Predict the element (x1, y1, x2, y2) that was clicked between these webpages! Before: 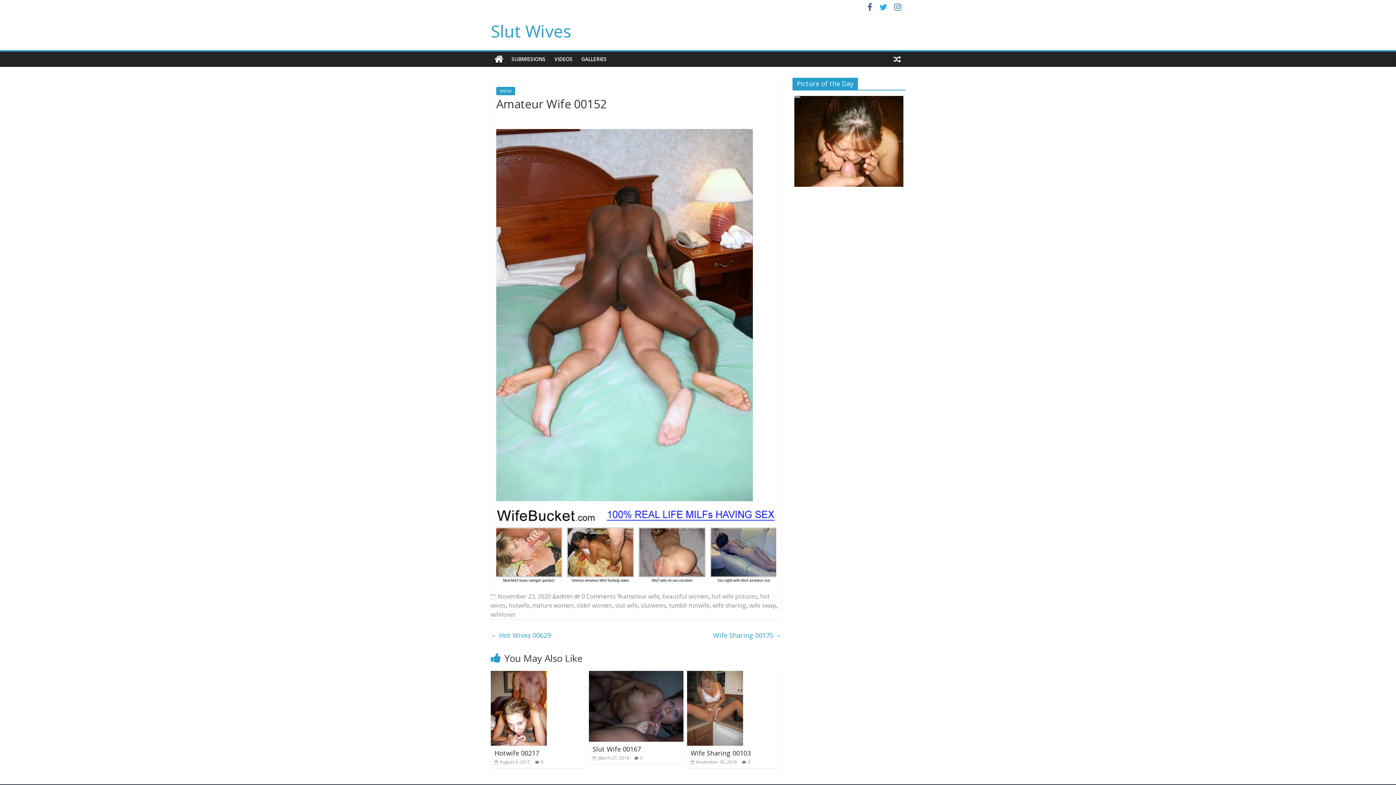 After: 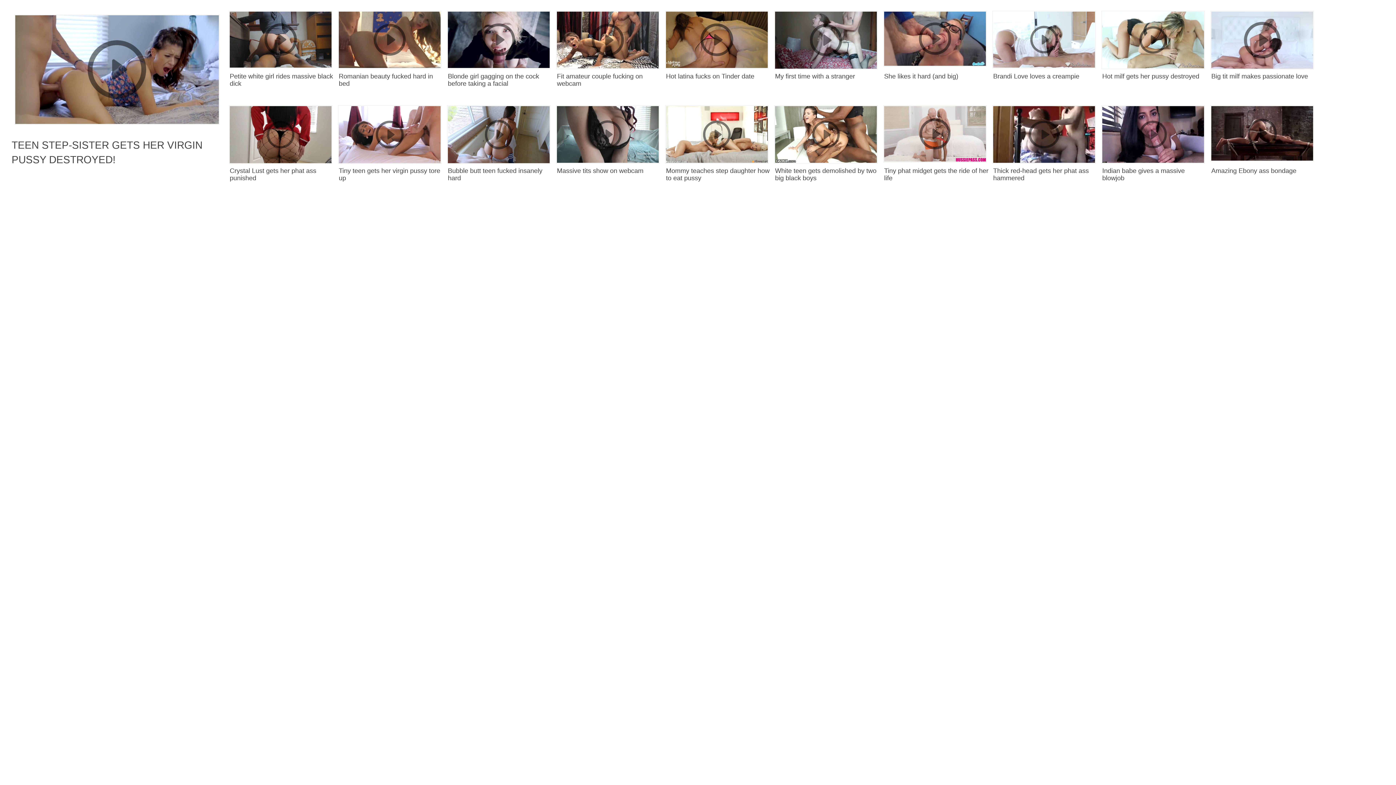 Action: bbox: (794, 96, 903, 103)